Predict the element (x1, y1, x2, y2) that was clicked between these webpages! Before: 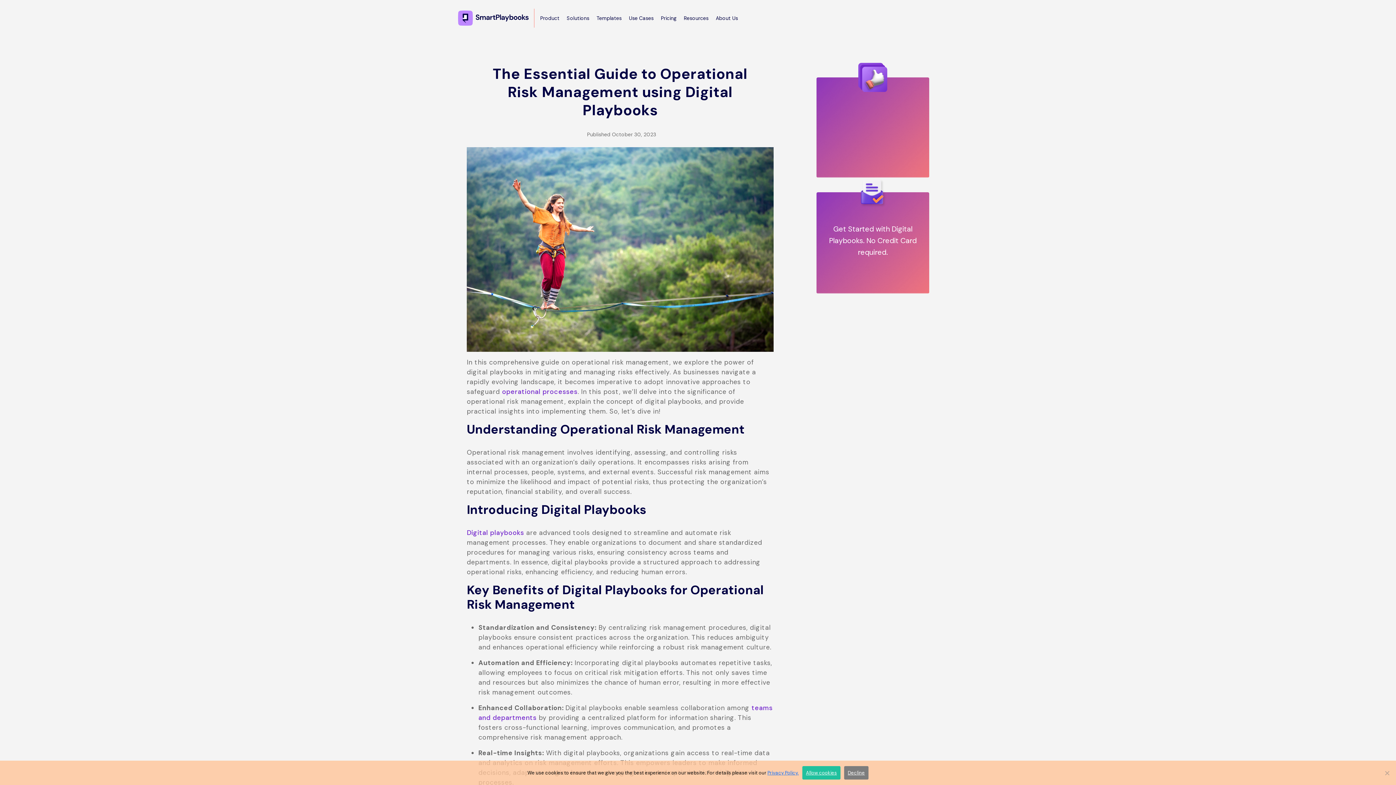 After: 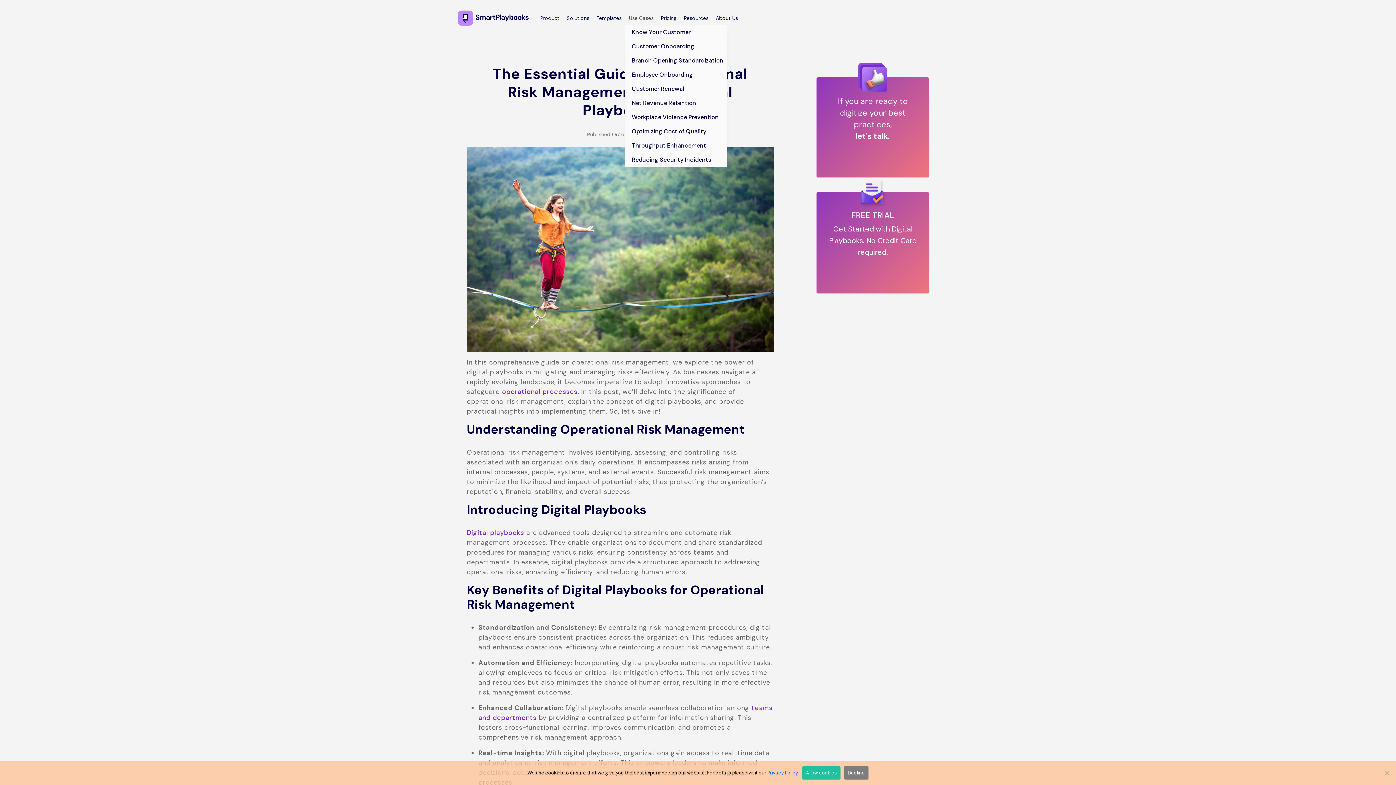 Action: label: Use Cases bbox: (625, 11, 657, 24)